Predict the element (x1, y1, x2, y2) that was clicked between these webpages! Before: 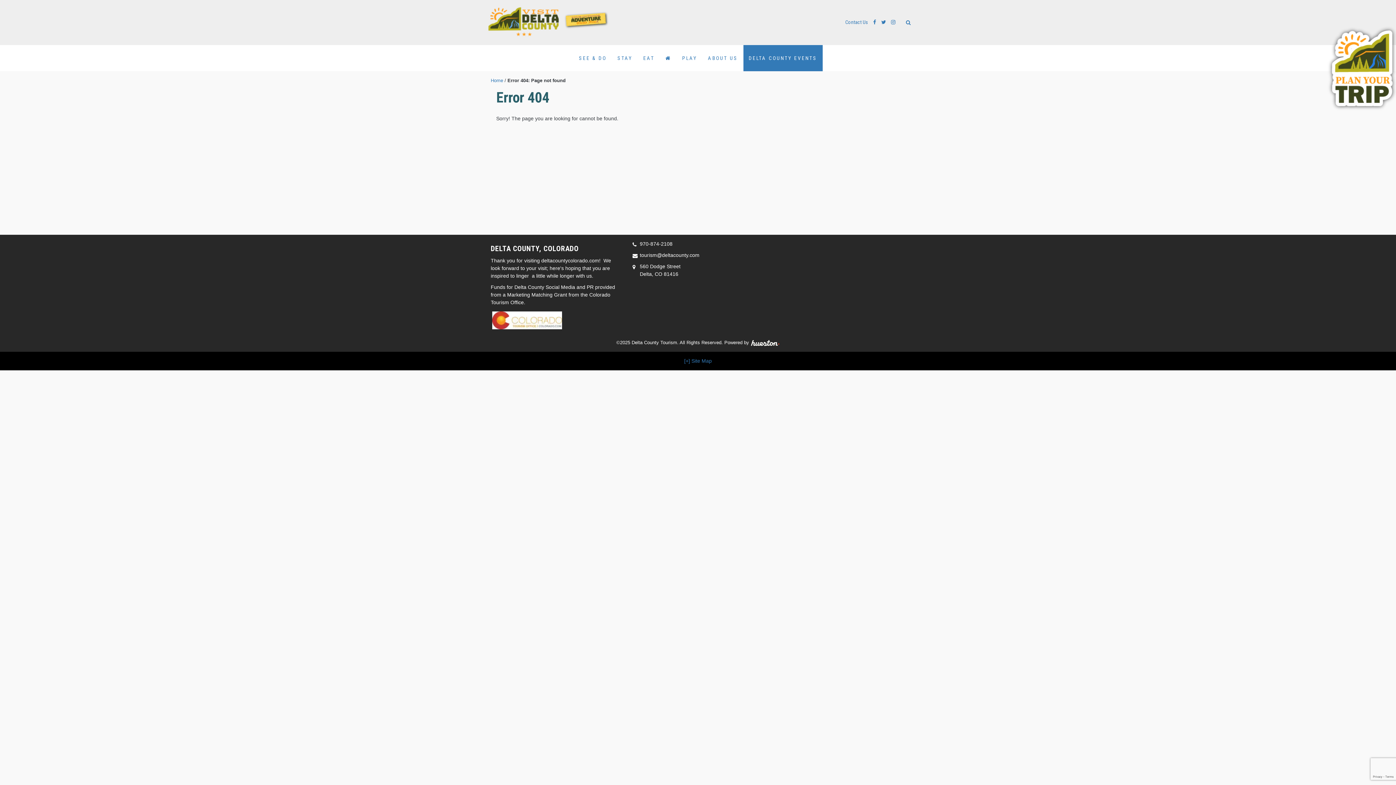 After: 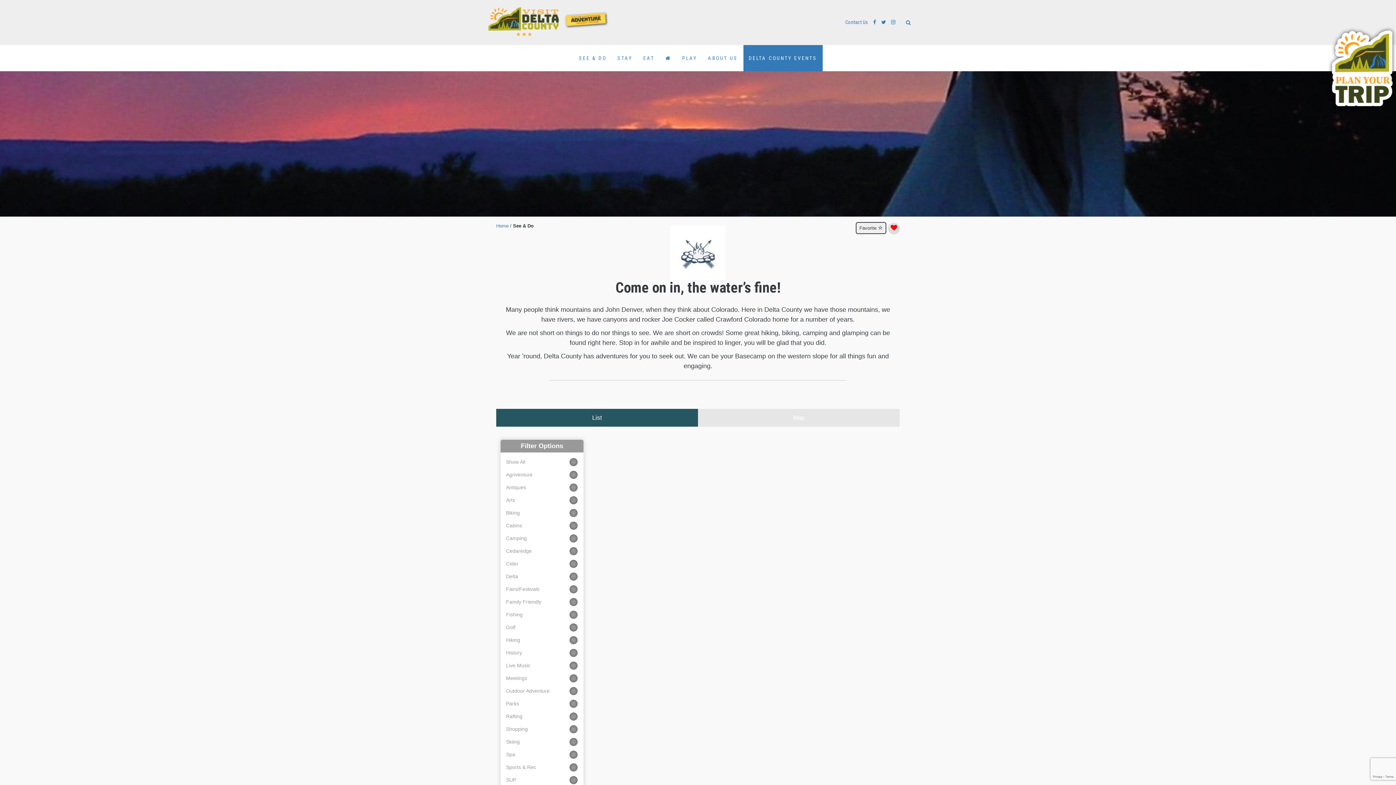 Action: bbox: (573, 45, 612, 71) label: SEE & DO